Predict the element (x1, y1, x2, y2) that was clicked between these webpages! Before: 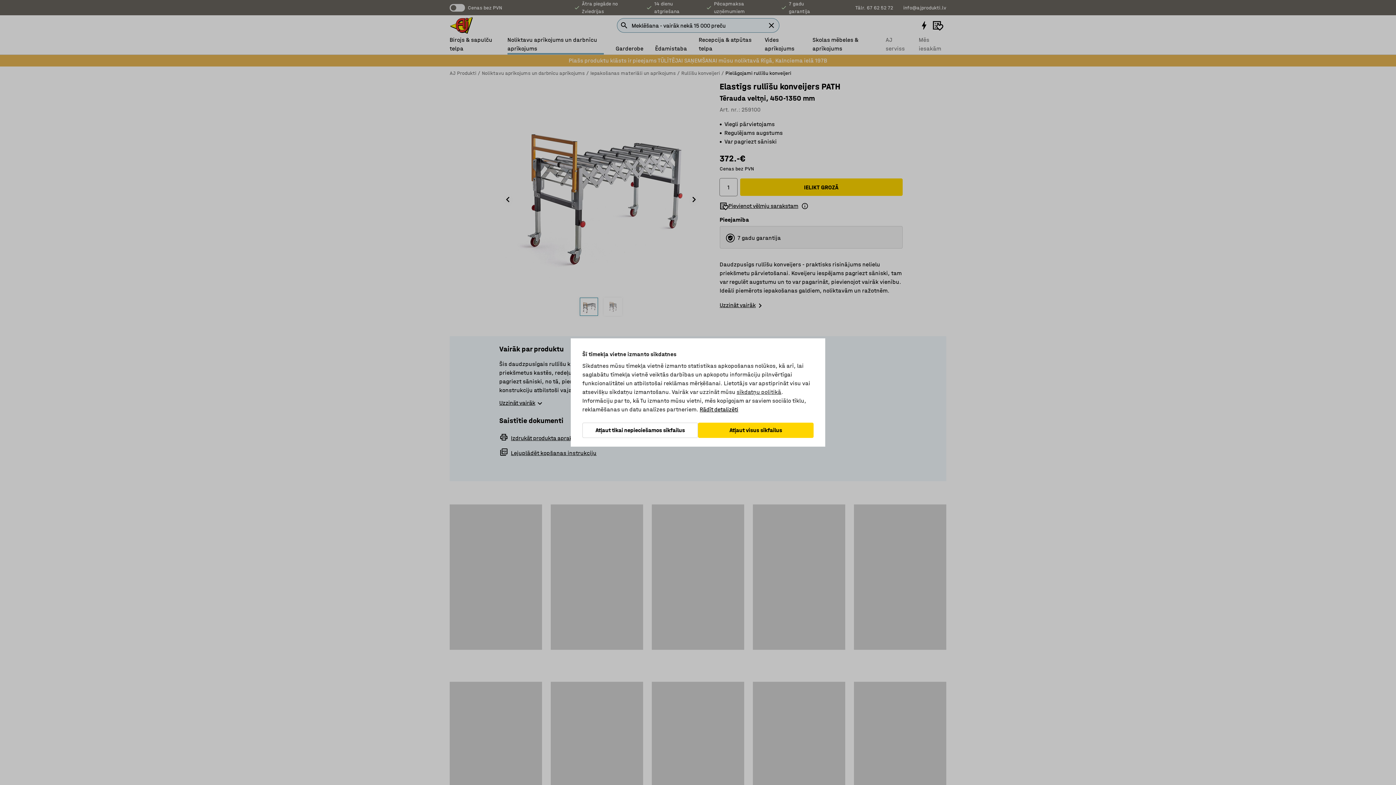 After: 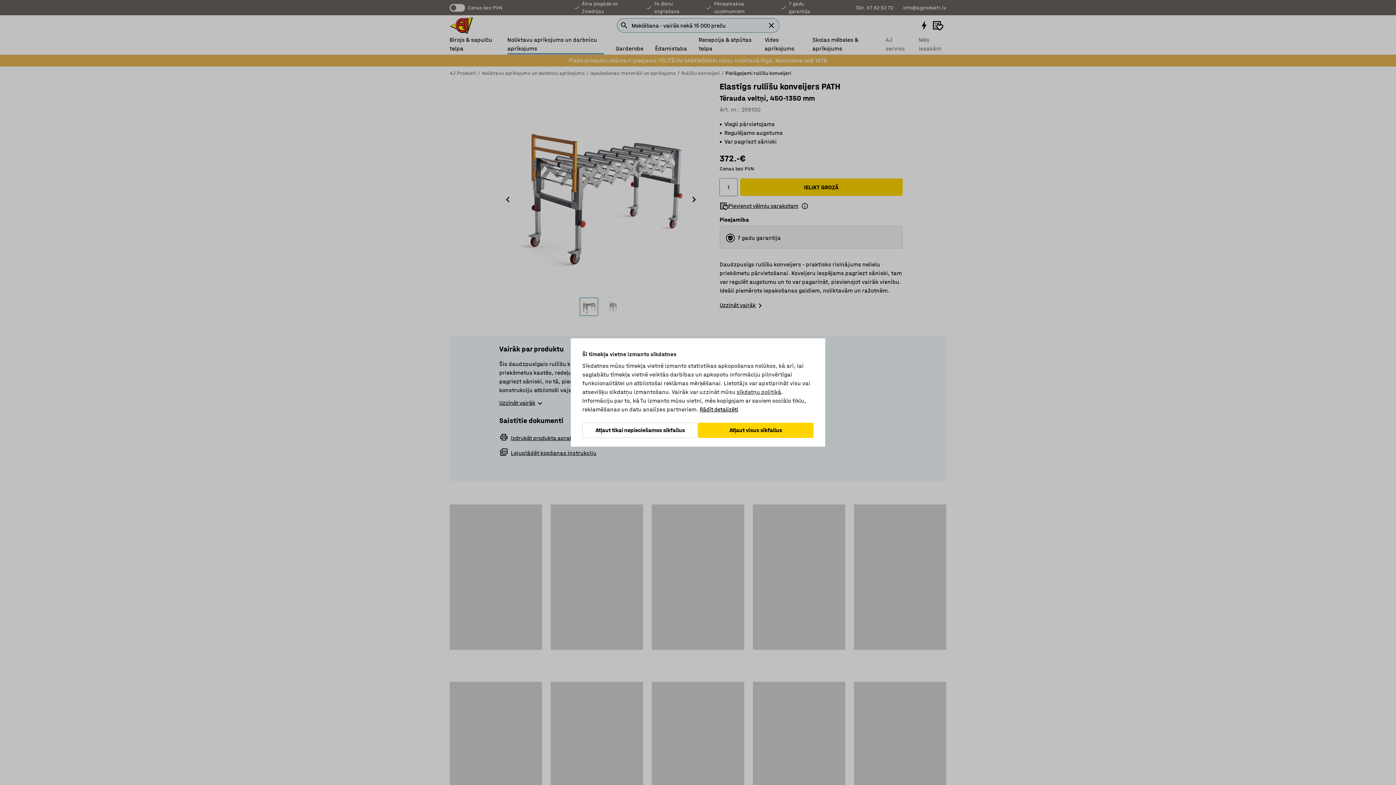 Action: bbox: (736, 388, 781, 395) label: sīkdatņu politikā